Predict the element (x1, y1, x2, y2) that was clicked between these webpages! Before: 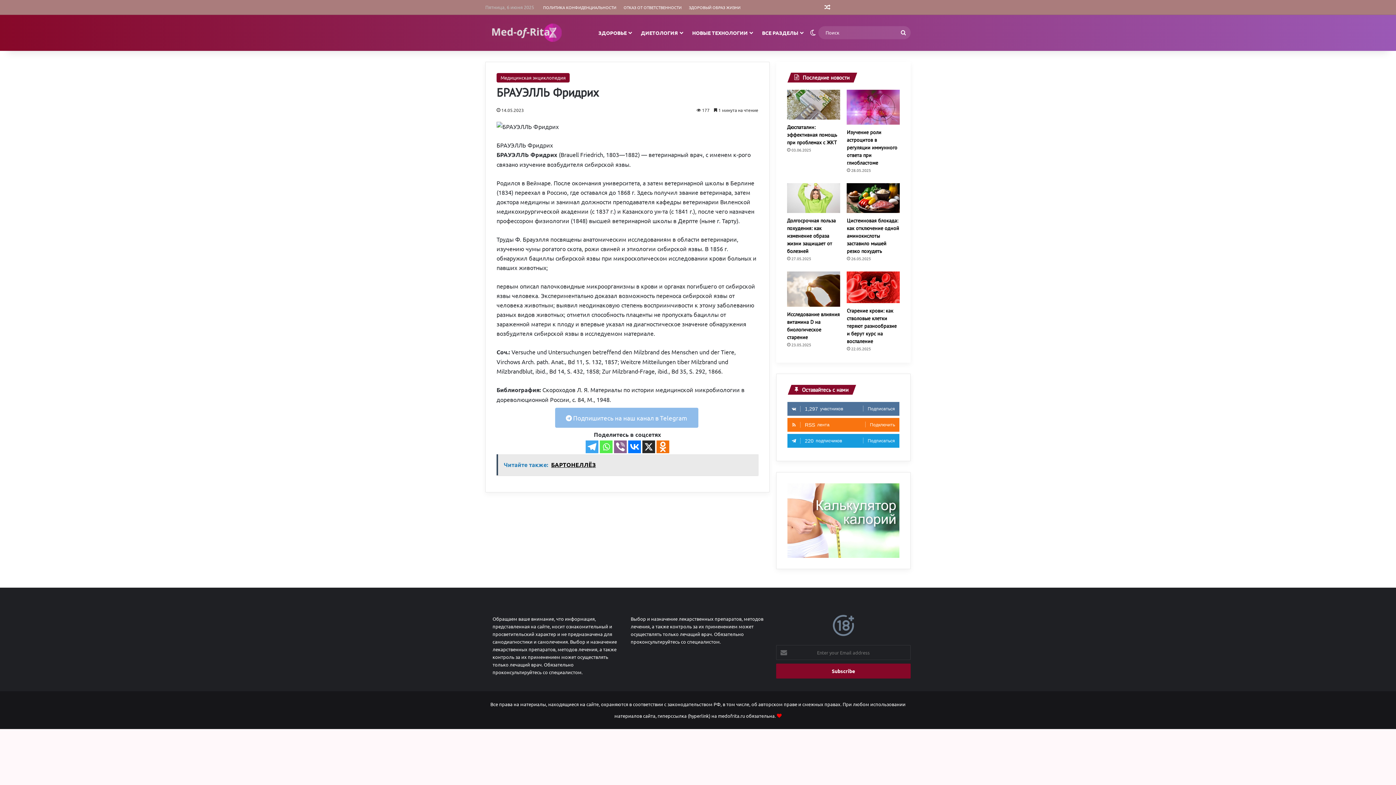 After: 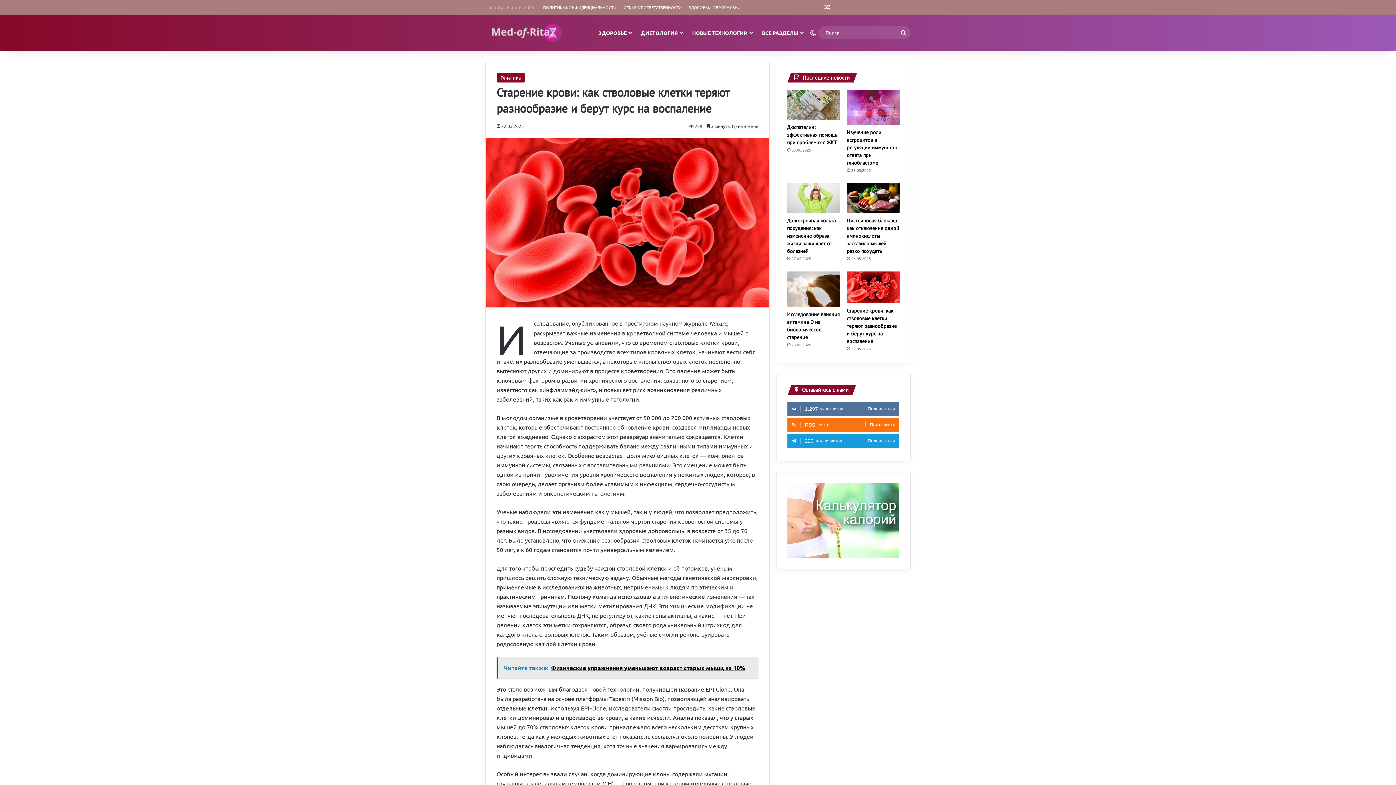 Action: label: Старение крови: как стволовые клетки теряют разнообразие и берут курс на воспаление bbox: (847, 307, 896, 344)